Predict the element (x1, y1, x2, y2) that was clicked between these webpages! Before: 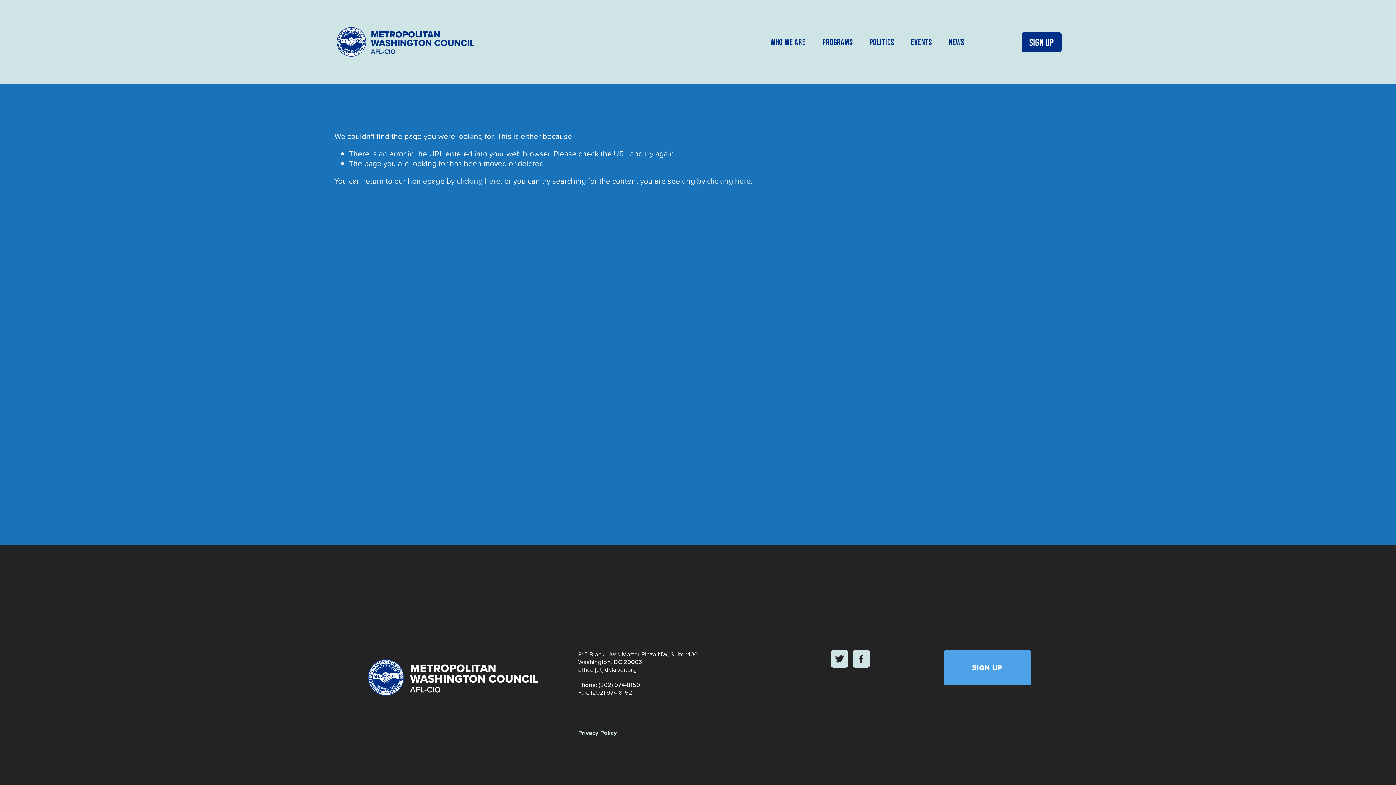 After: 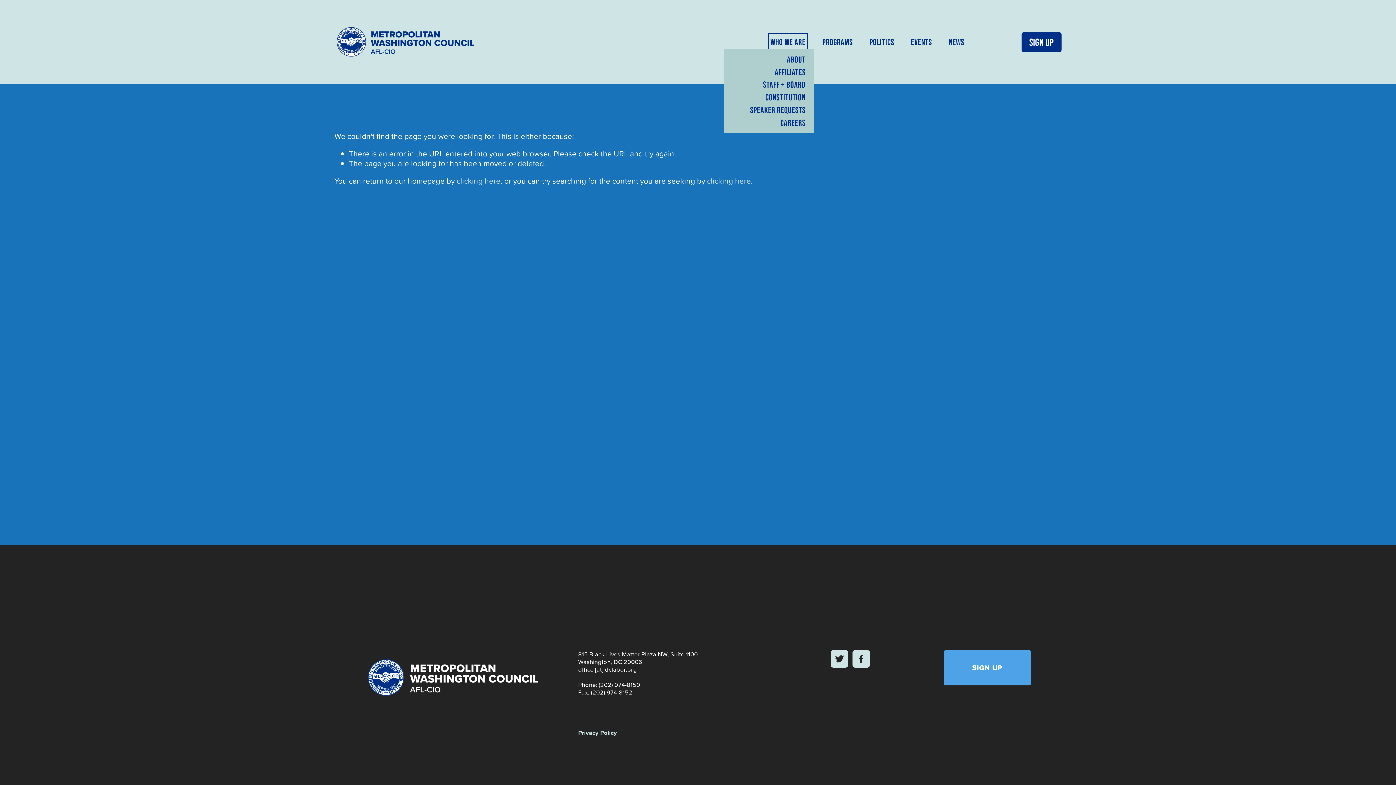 Action: label: folder dropdown bbox: (770, 35, 805, 48)